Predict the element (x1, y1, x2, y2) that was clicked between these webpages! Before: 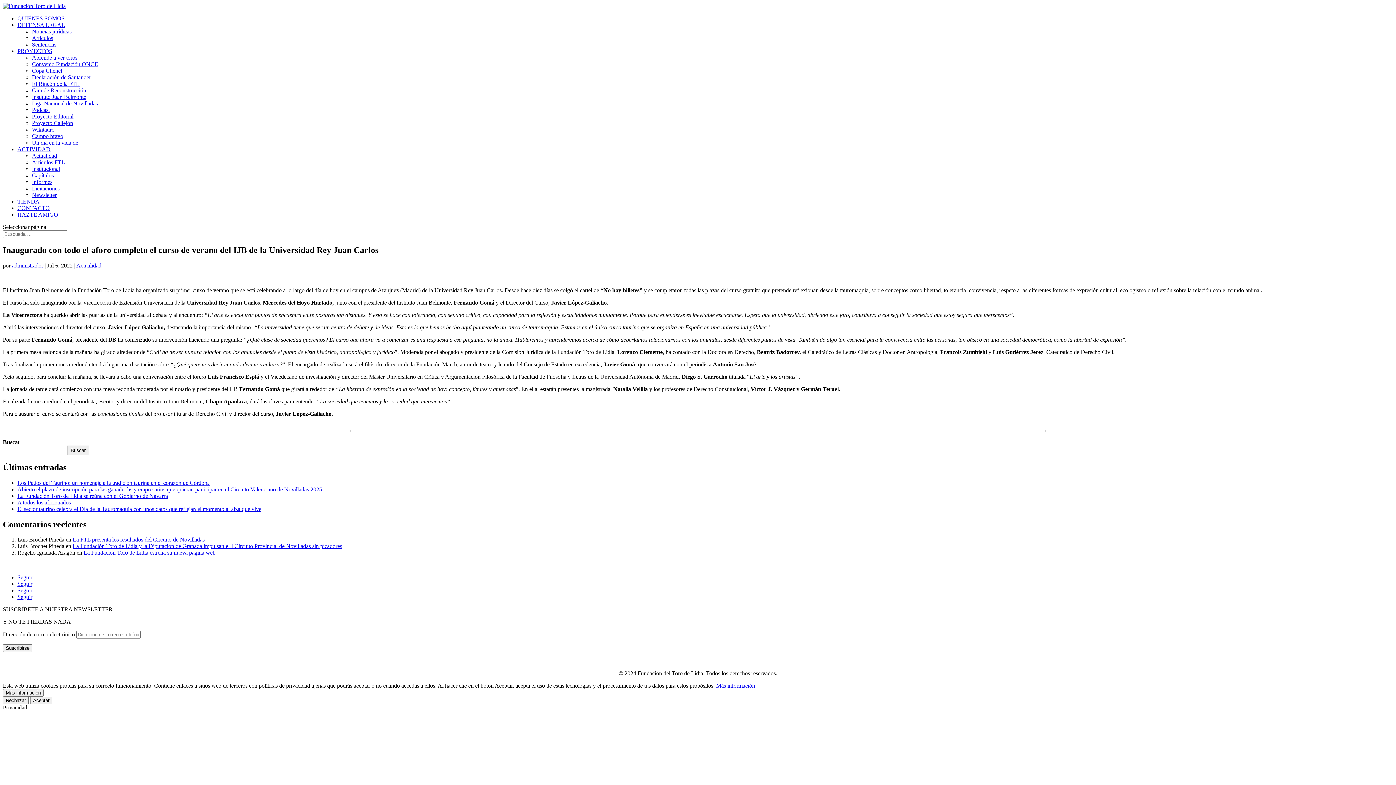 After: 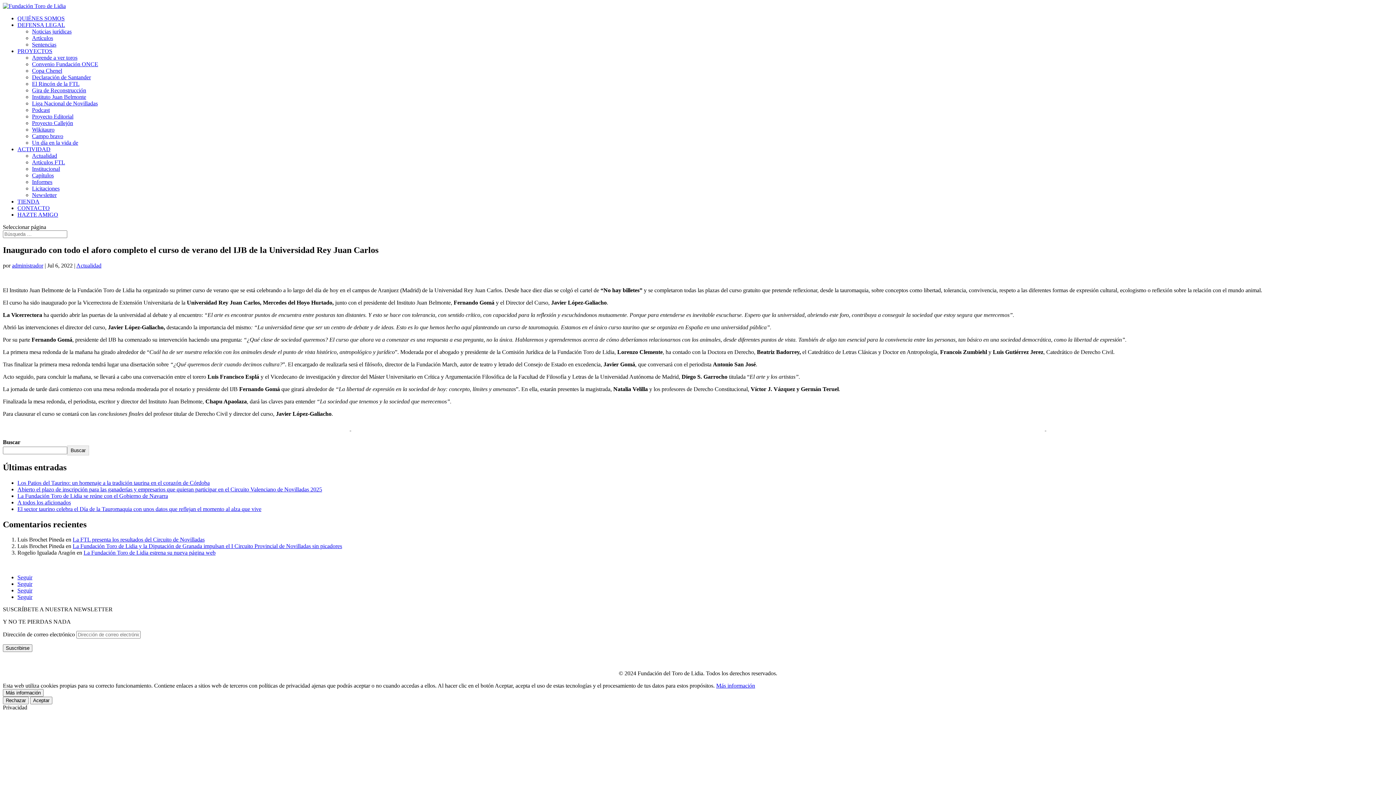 Action: bbox: (17, 594, 32, 600) label: Seguir